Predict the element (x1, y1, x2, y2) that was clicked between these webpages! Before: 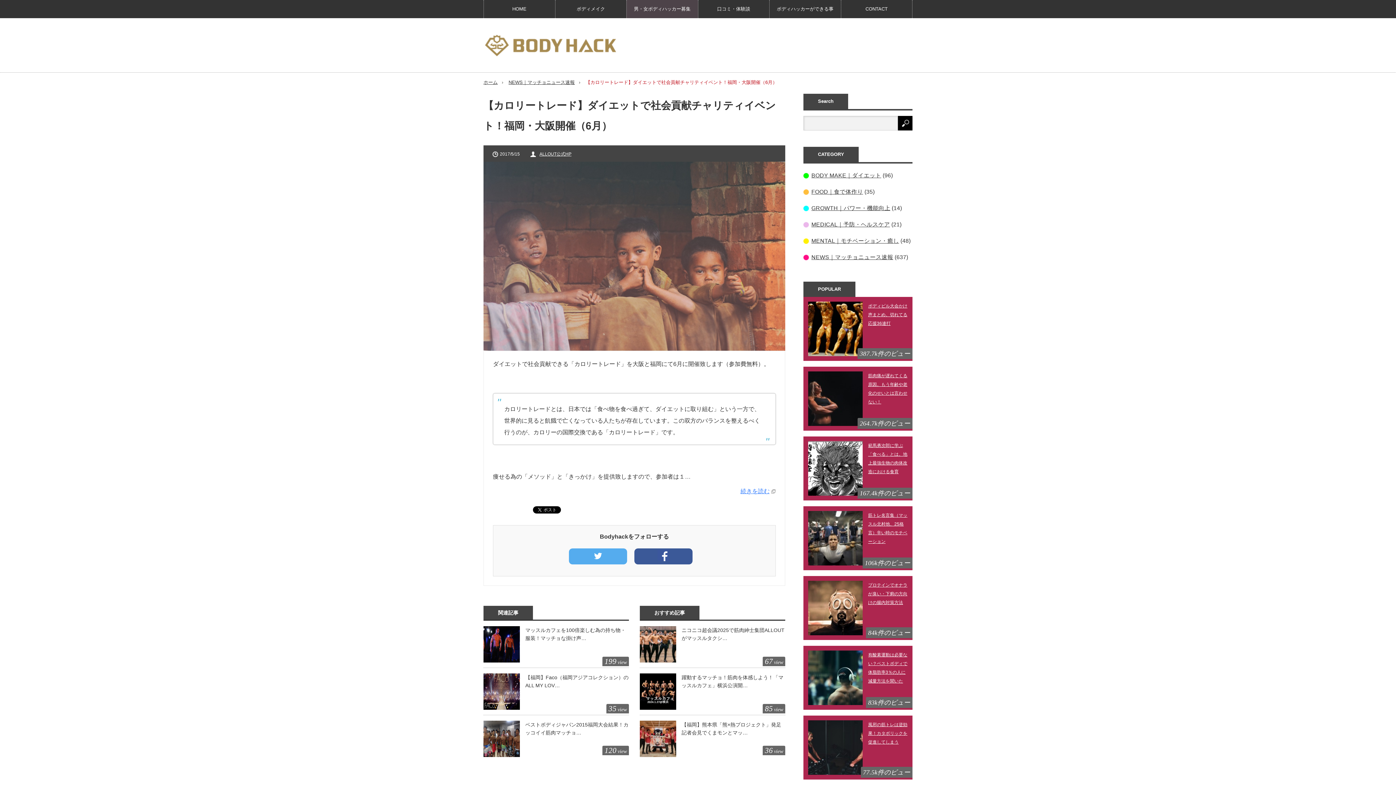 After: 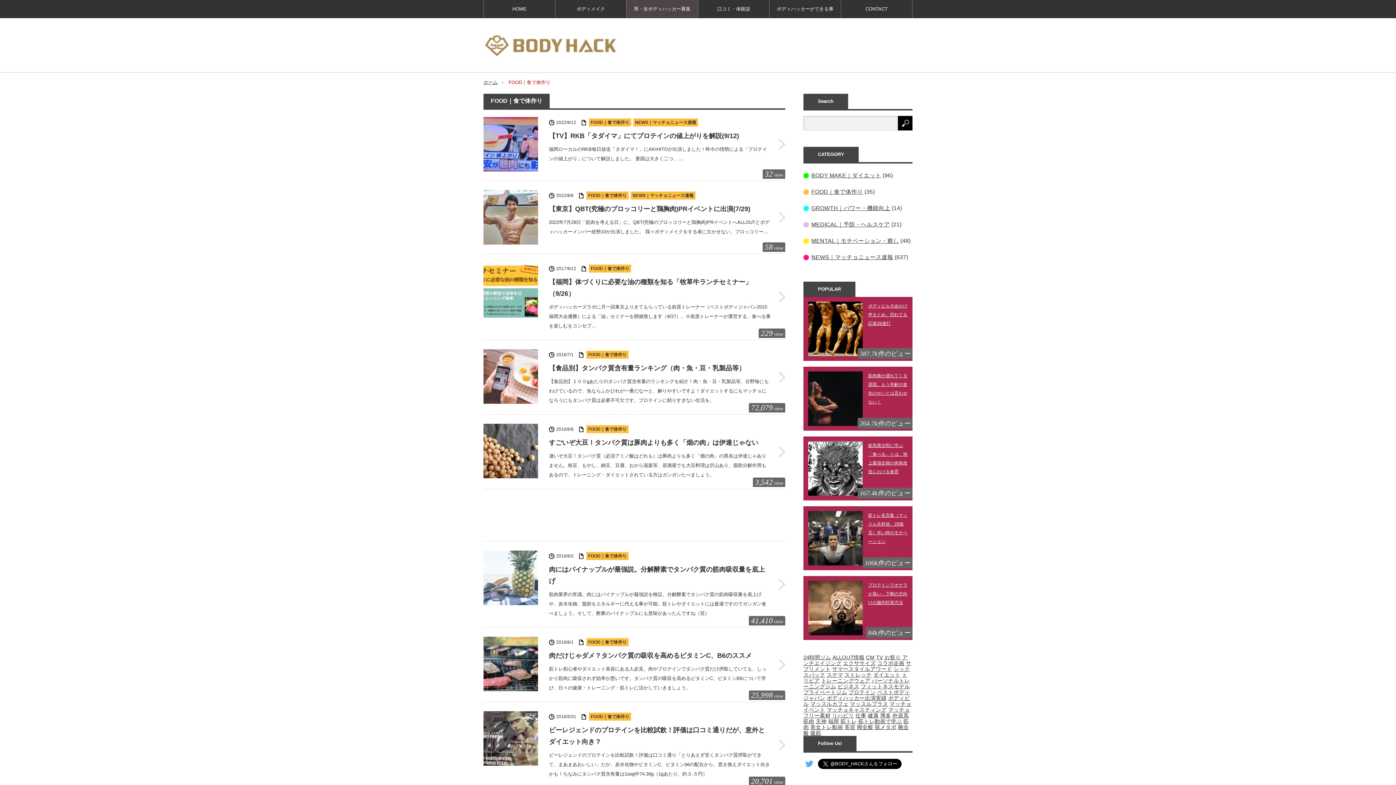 Action: label: FOOD｜食で体作り bbox: (811, 188, 863, 194)